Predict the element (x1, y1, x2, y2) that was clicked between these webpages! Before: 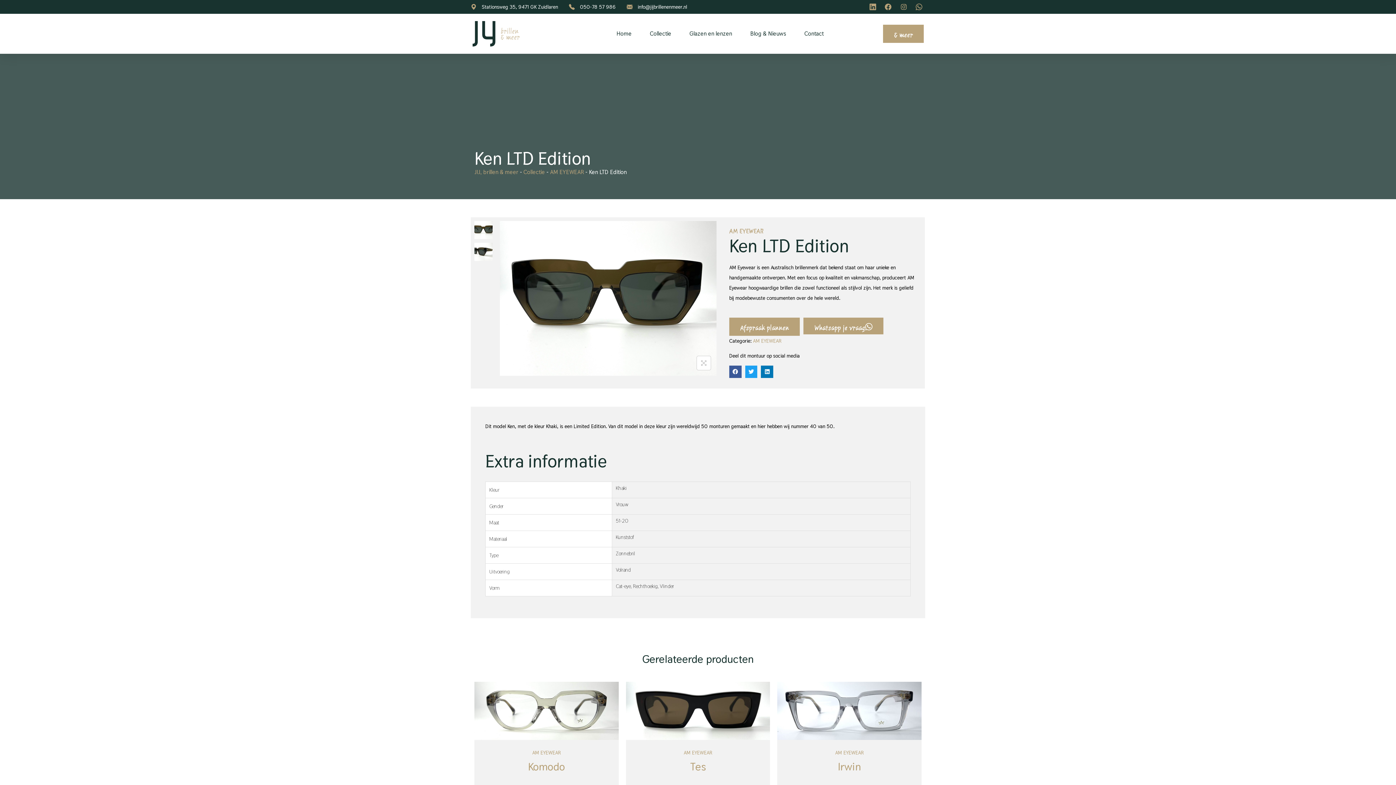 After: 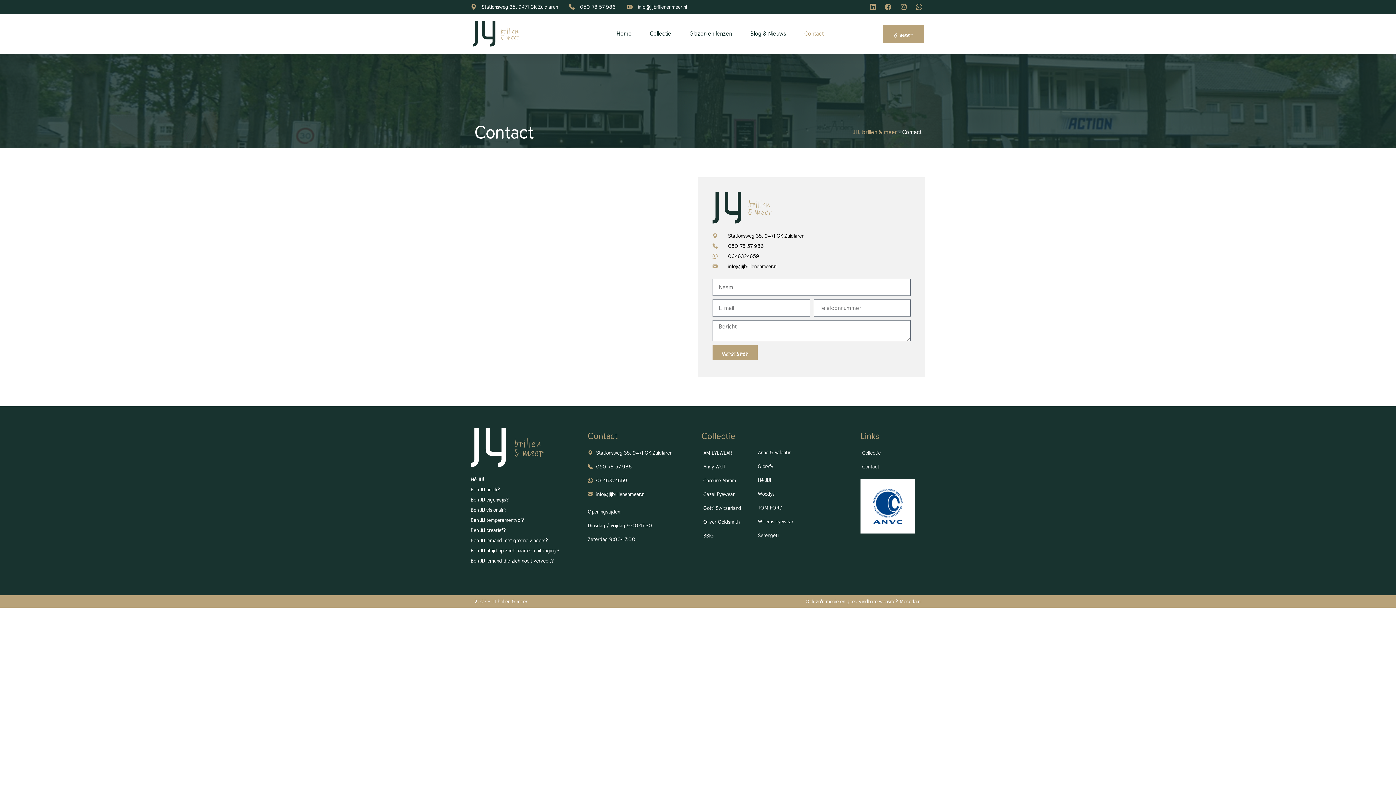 Action: label: Afspraak plannen bbox: (729, 317, 799, 336)